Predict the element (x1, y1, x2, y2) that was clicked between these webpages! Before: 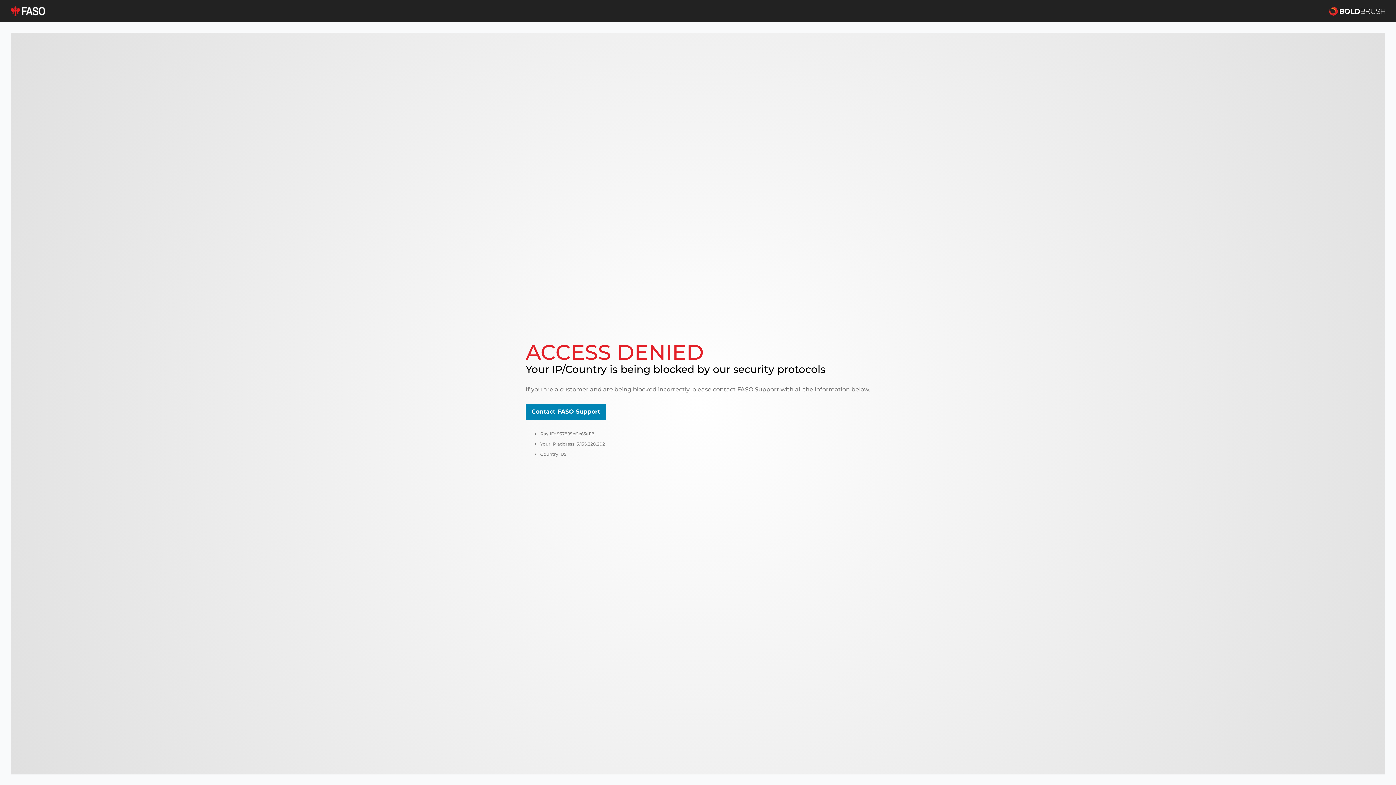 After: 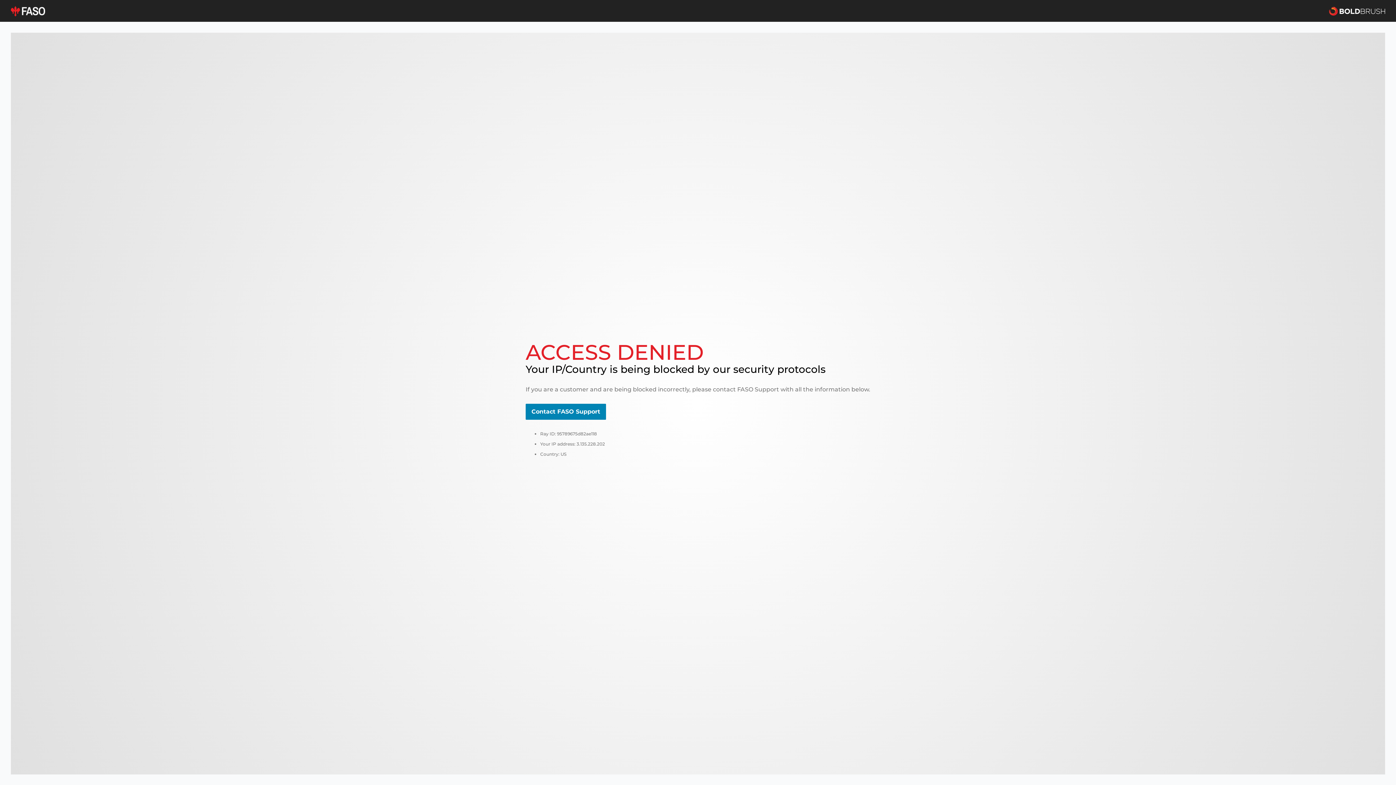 Action: bbox: (10, 5, 45, 16)